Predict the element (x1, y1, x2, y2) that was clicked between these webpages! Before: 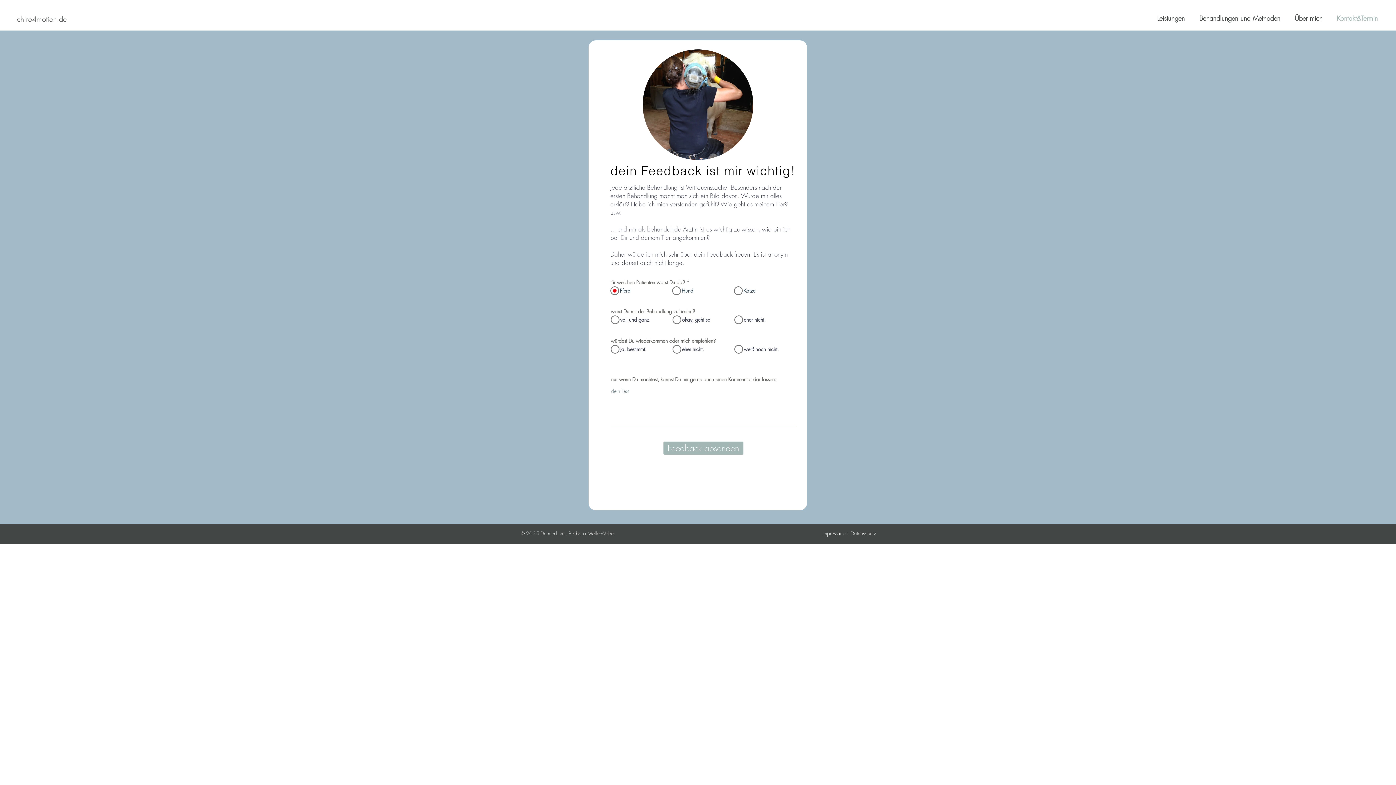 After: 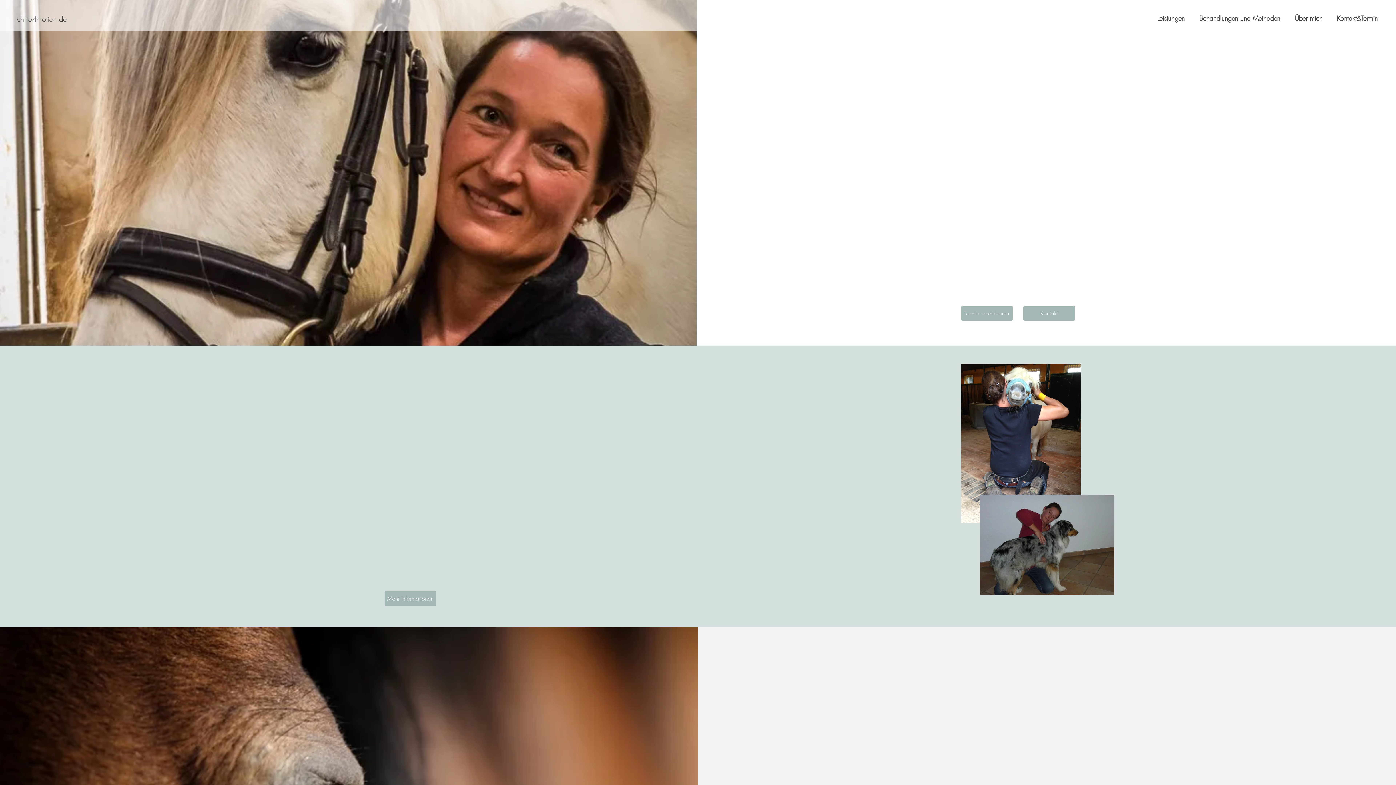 Action: label: Kontakt&Termin bbox: (1326, 9, 1381, 27)